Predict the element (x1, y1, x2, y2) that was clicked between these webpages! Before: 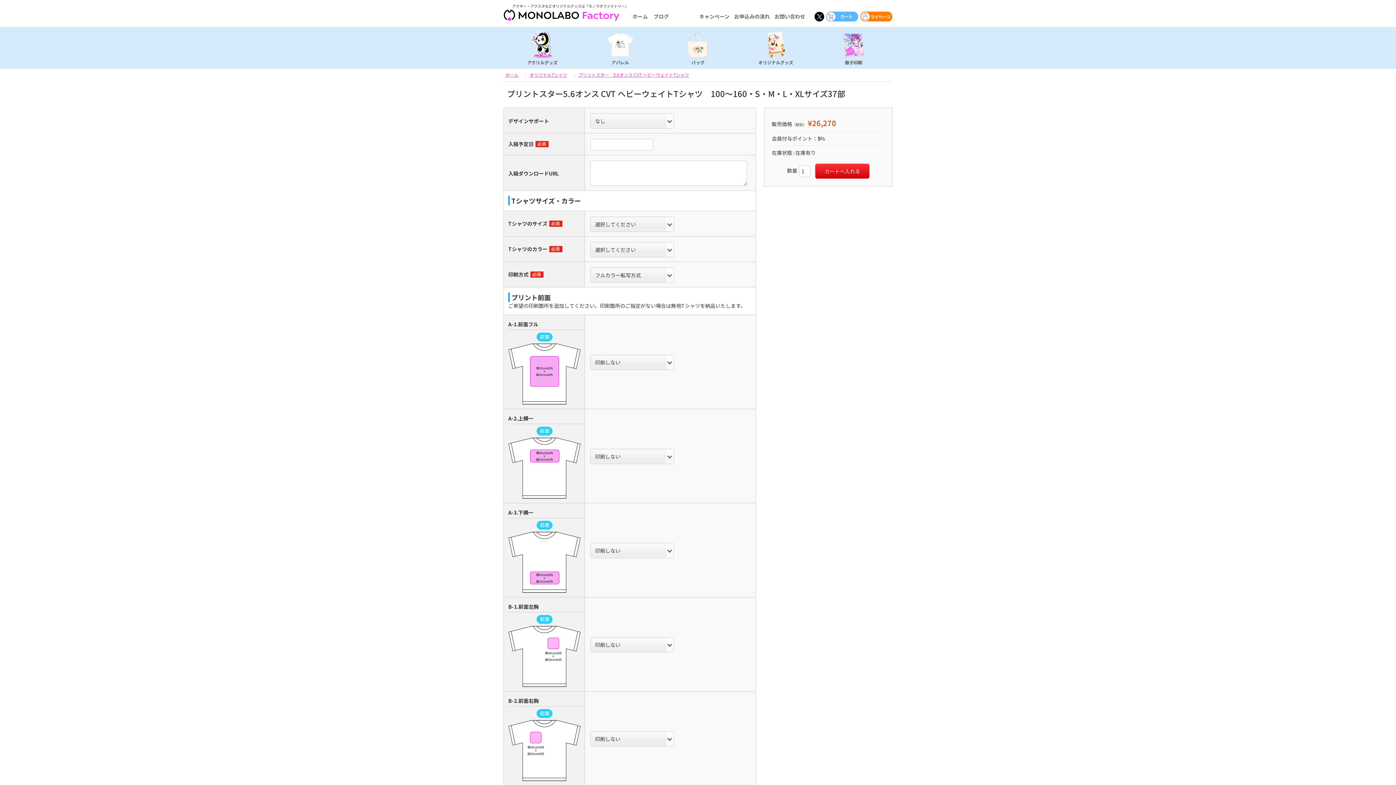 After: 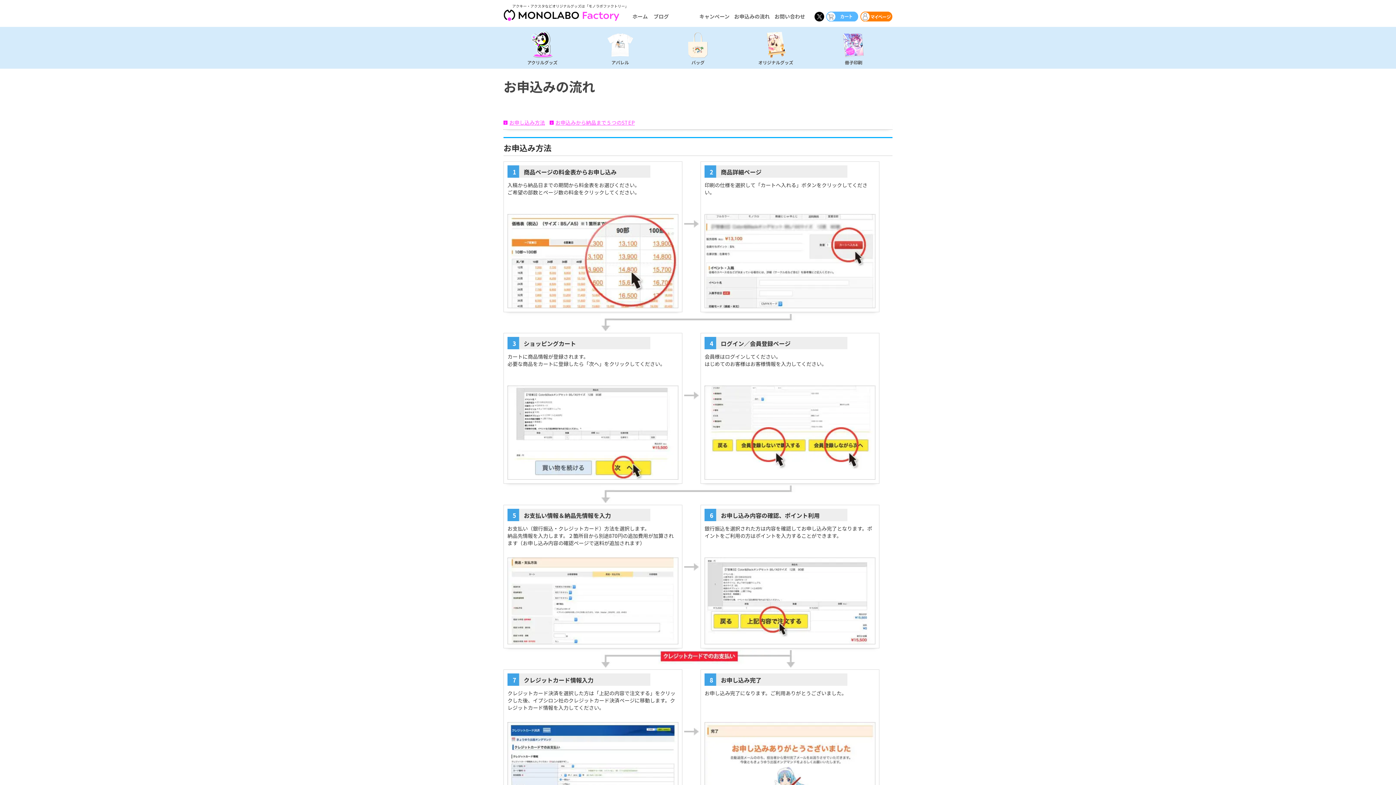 Action: bbox: (734, 12, 770, 19) label: お申込みの流れ